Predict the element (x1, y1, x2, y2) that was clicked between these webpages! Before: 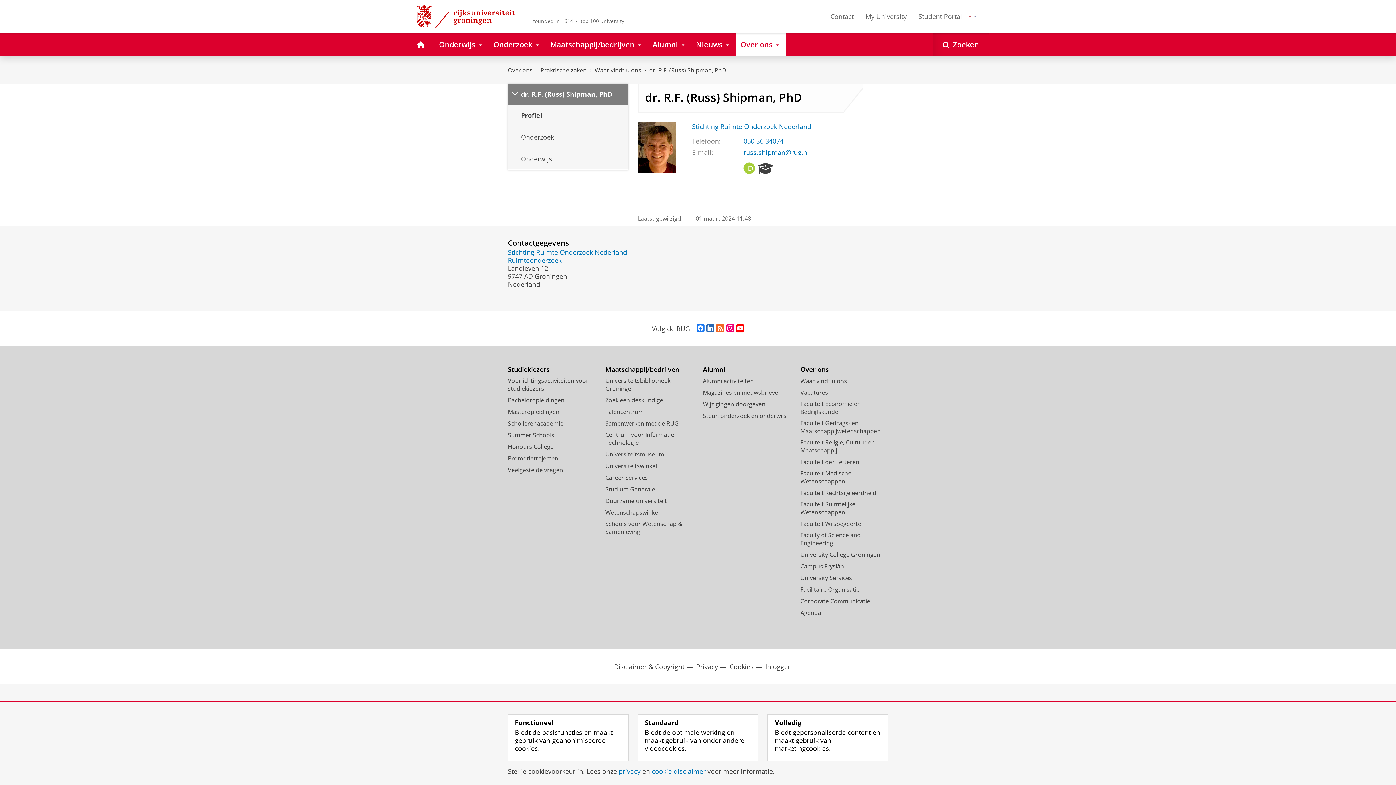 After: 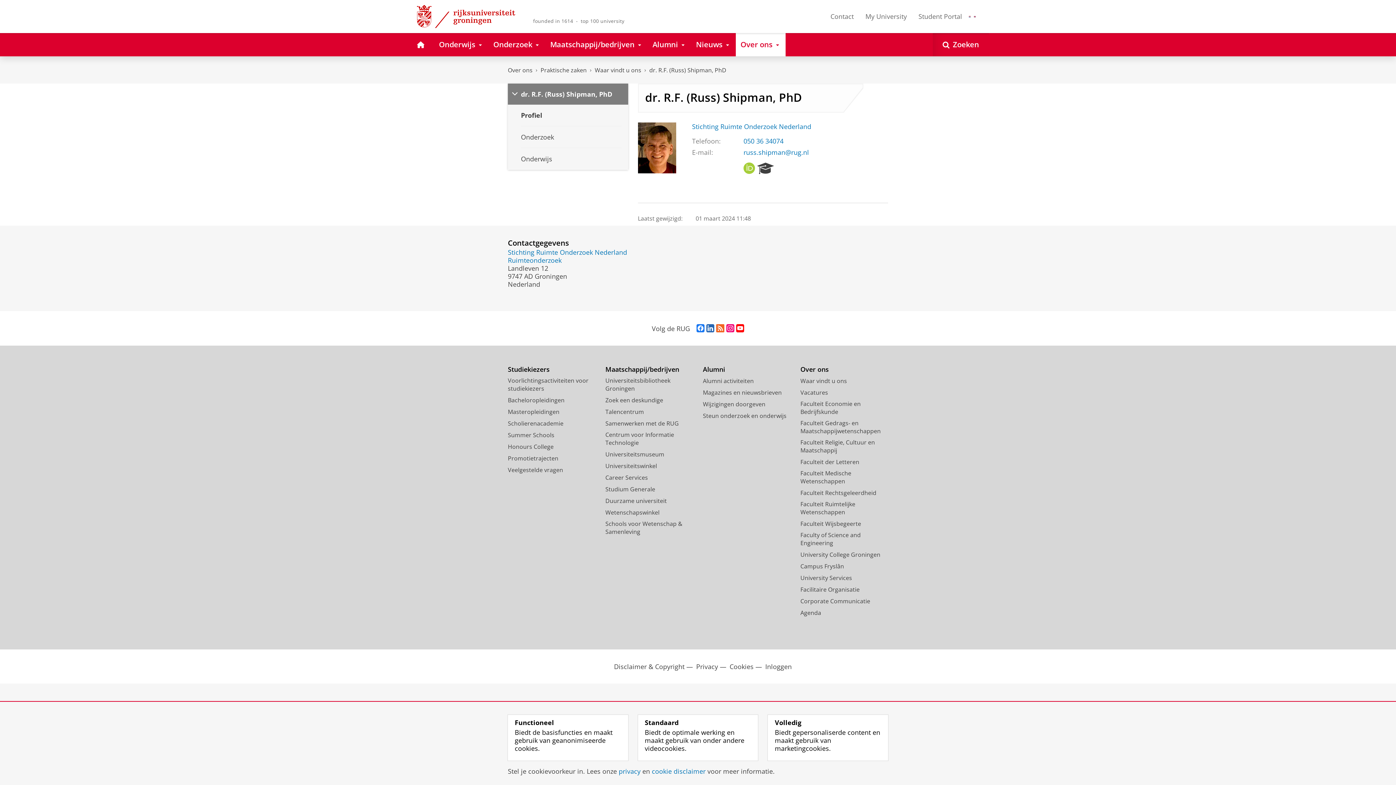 Action: bbox: (743, 165, 755, 174) label: ORCID